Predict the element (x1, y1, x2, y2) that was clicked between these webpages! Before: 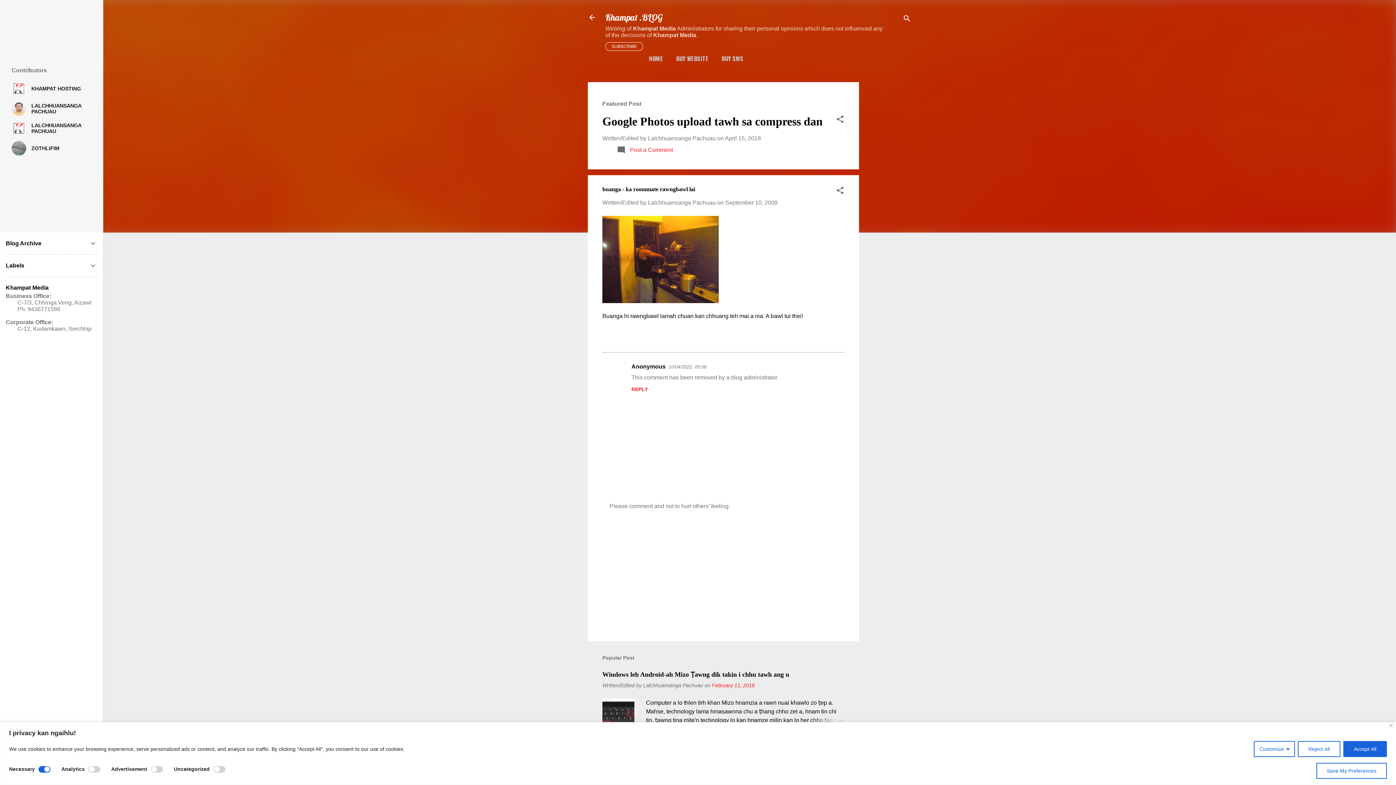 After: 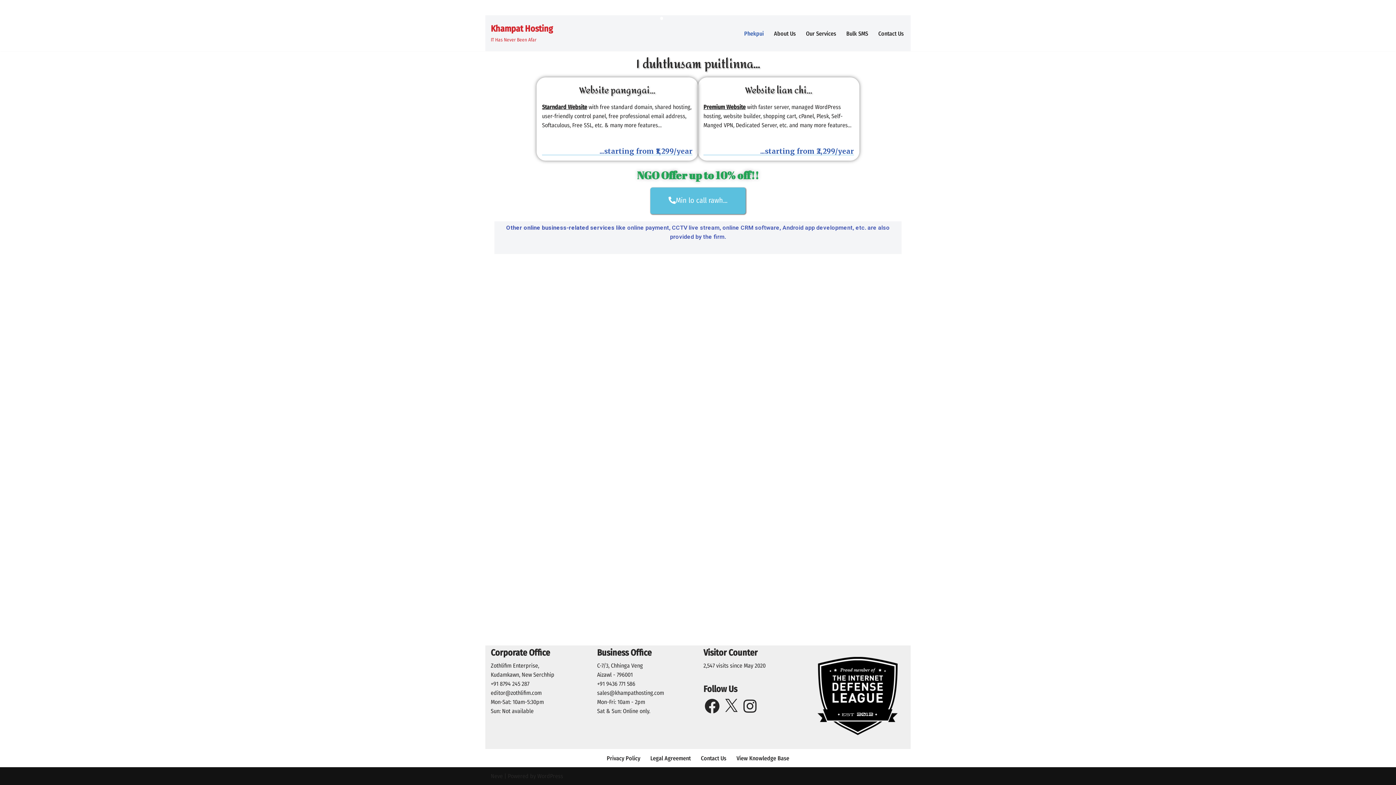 Action: label: BUY WEBSITE bbox: (673, 50, 711, 66)